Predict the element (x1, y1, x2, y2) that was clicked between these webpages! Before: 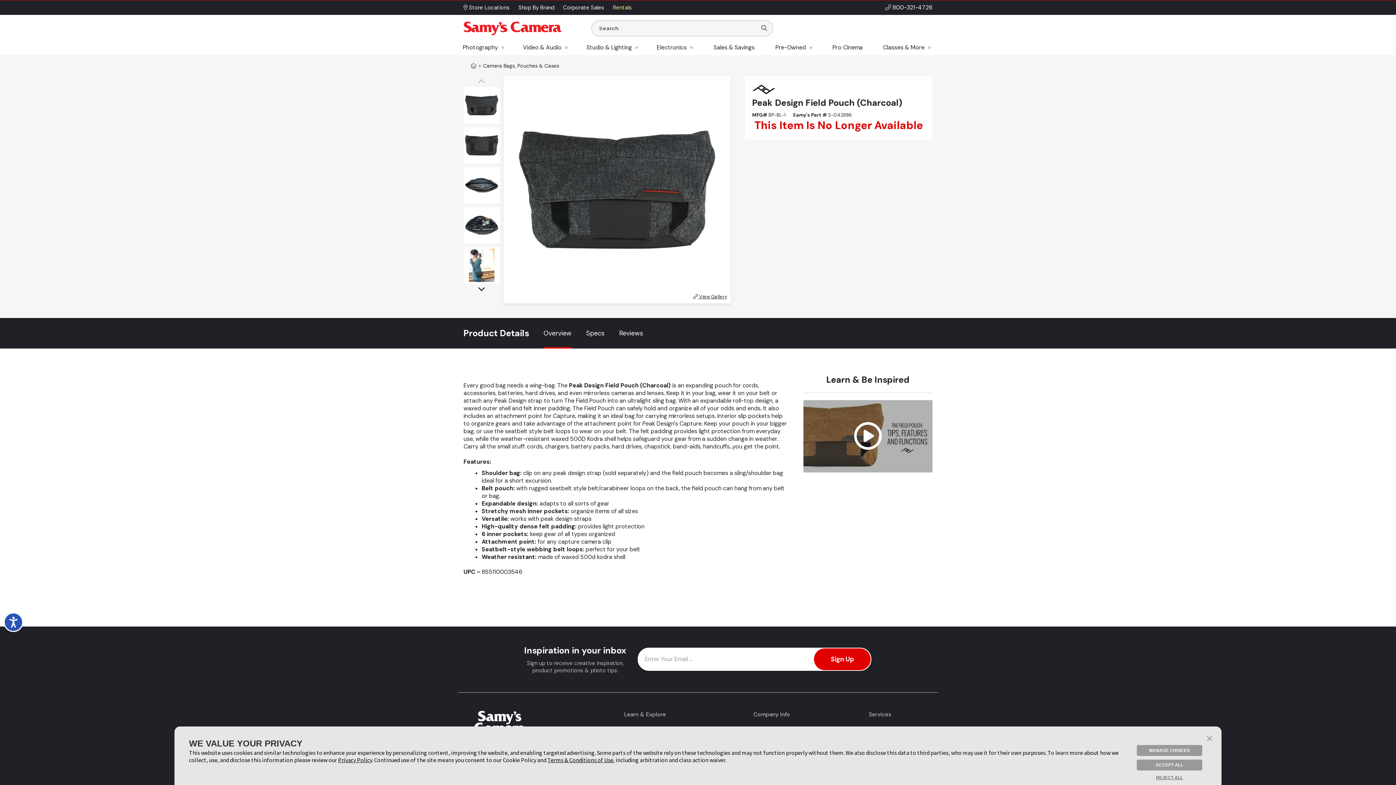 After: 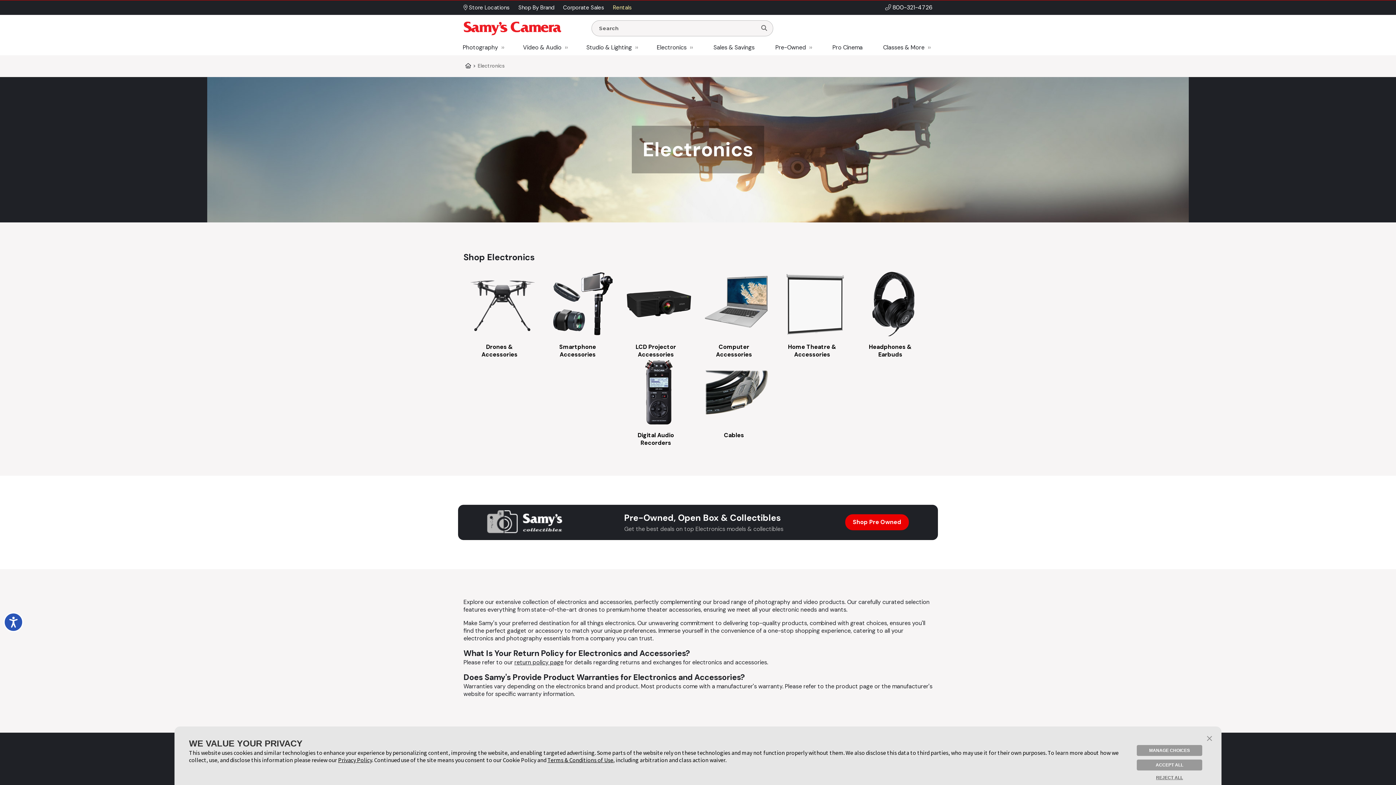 Action: bbox: (655, 41, 694, 53) label: Electronics